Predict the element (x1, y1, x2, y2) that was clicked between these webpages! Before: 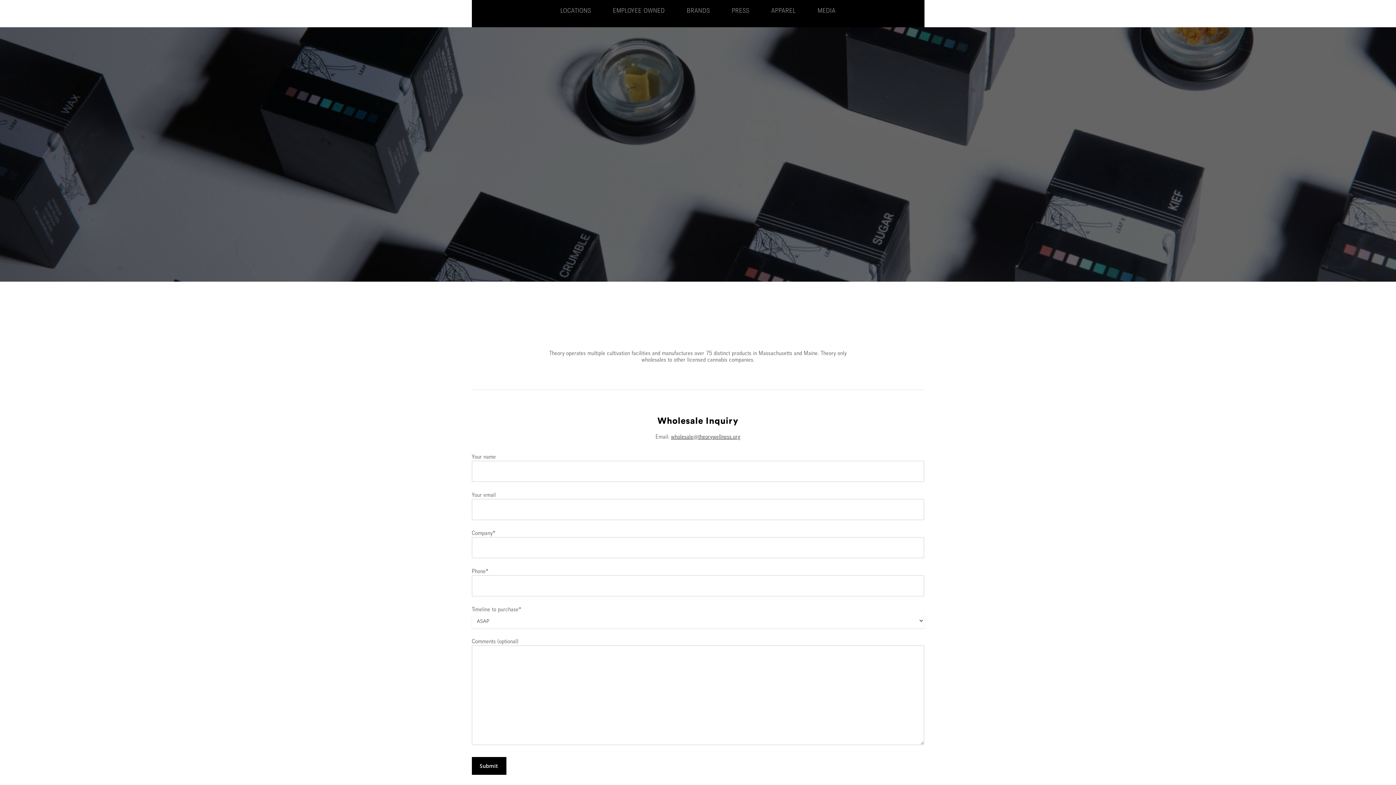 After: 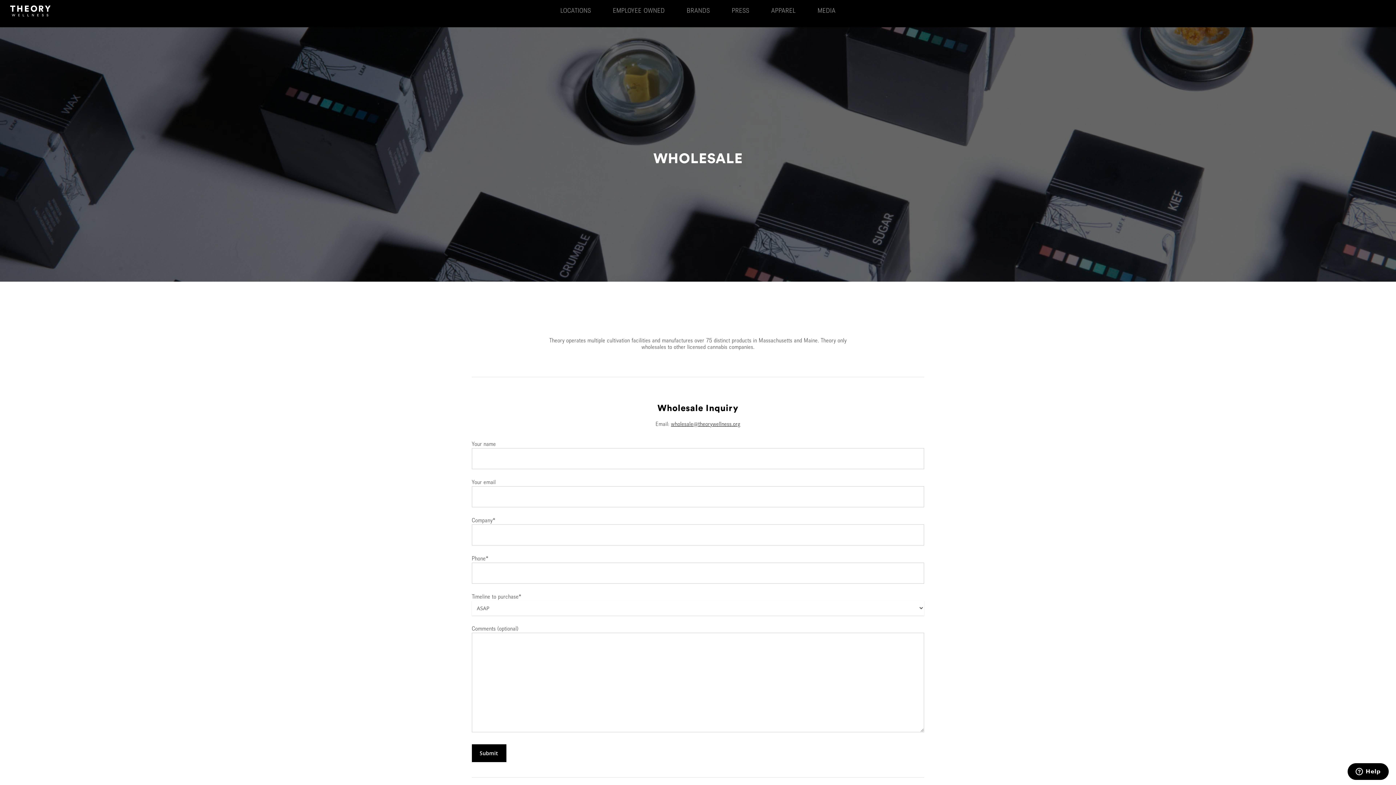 Action: bbox: (671, 434, 740, 440) label: wholesale@theorywellness.org